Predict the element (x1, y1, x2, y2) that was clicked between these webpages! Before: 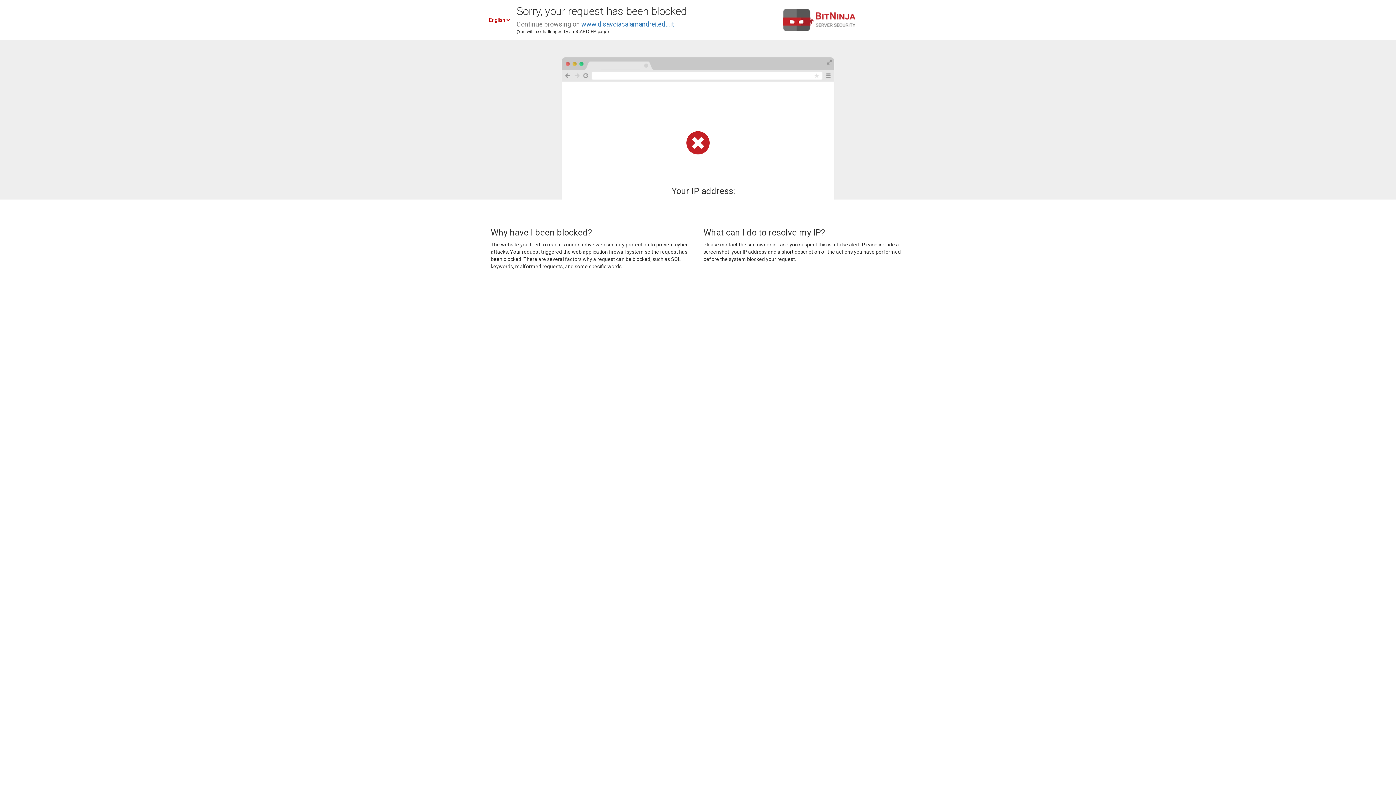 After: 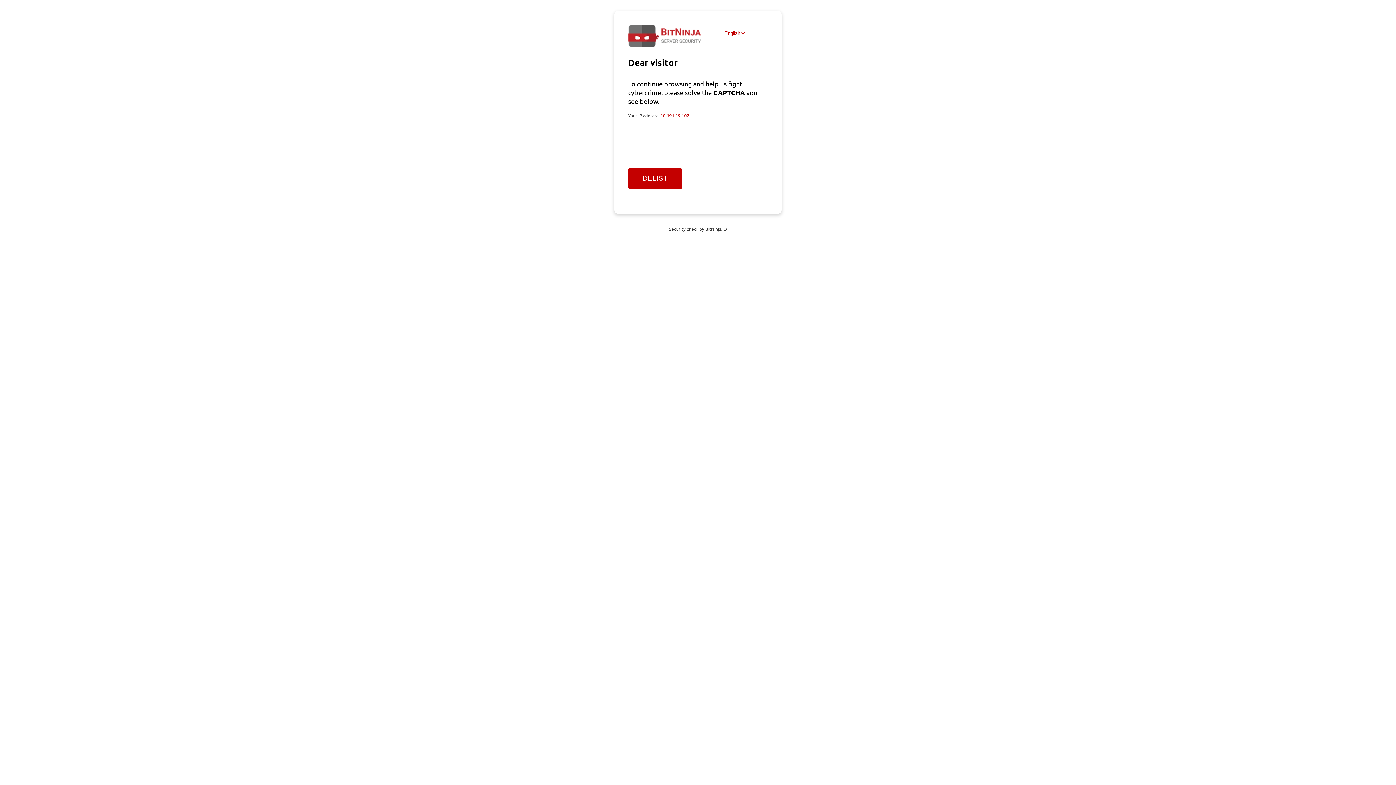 Action: label: www.disavoiacalamandrei.edu.it bbox: (581, 20, 674, 28)